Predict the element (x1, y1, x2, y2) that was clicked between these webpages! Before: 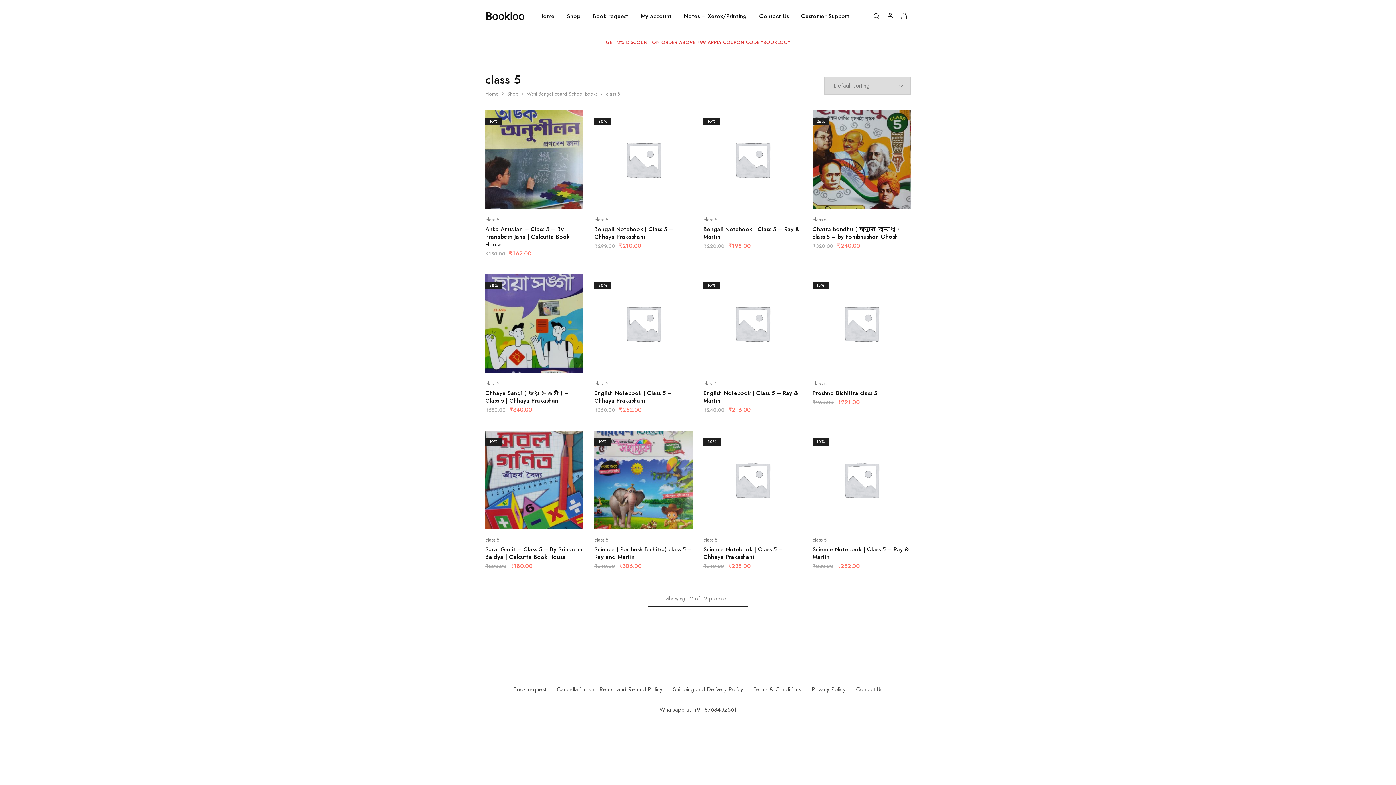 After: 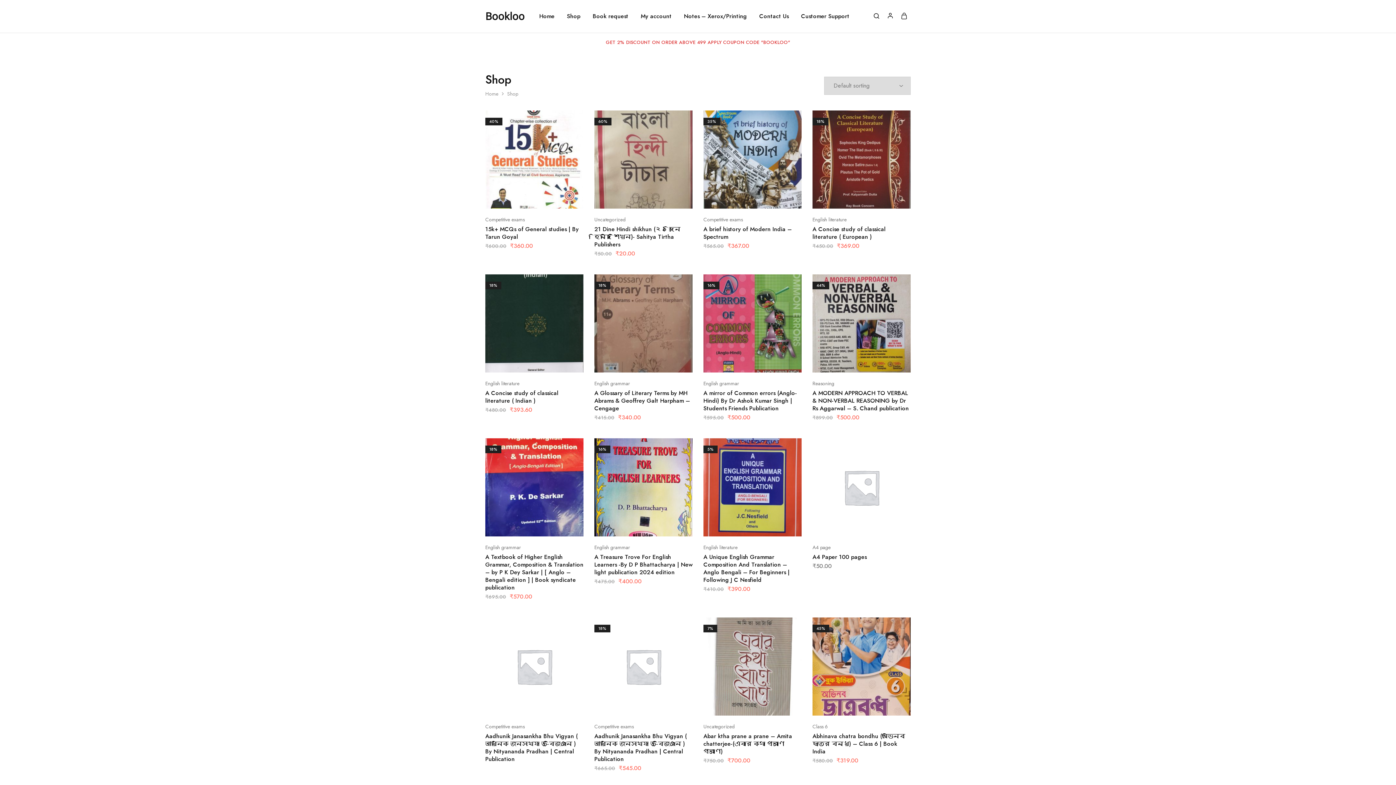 Action: label: Shop bbox: (566, 12, 581, 20)